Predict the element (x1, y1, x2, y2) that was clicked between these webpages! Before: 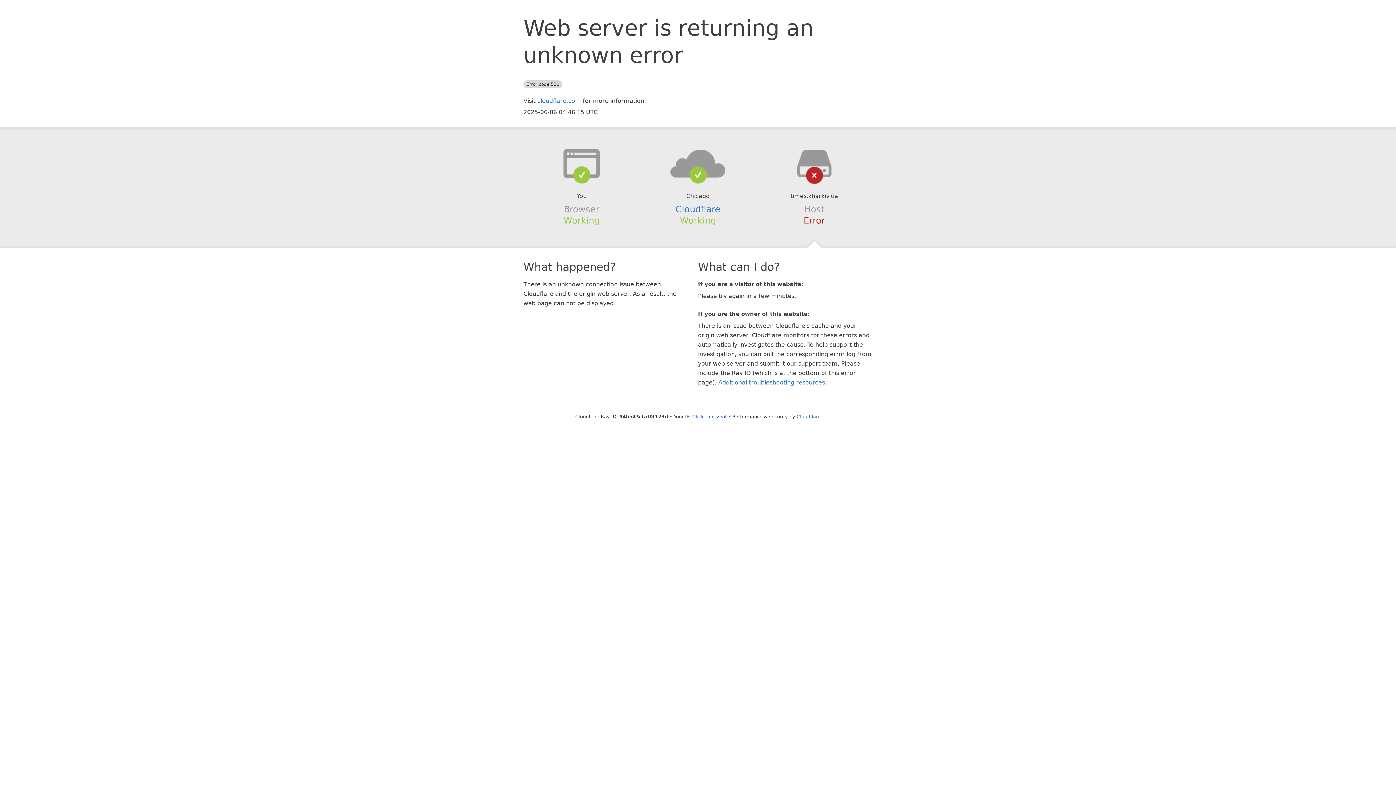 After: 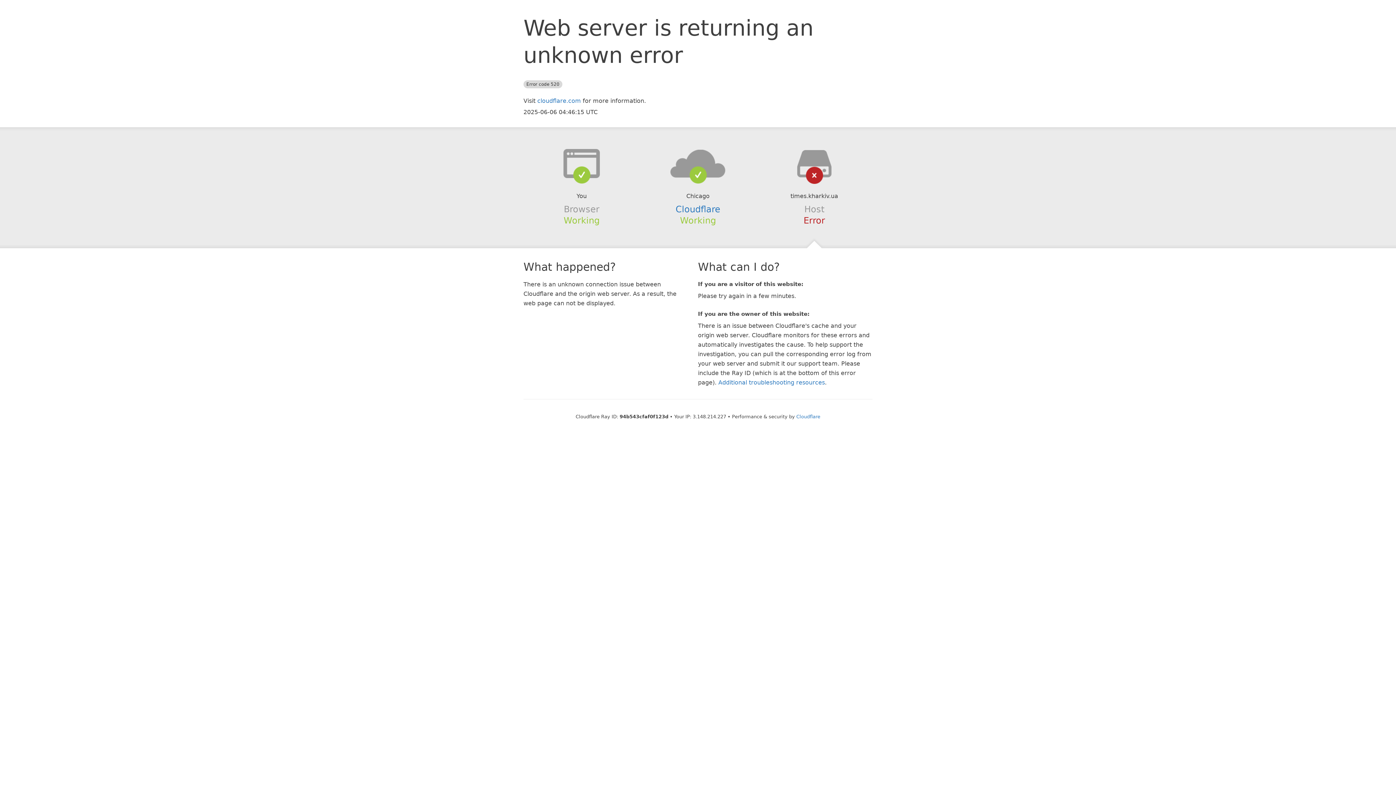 Action: bbox: (692, 414, 726, 419) label: Click to reveal